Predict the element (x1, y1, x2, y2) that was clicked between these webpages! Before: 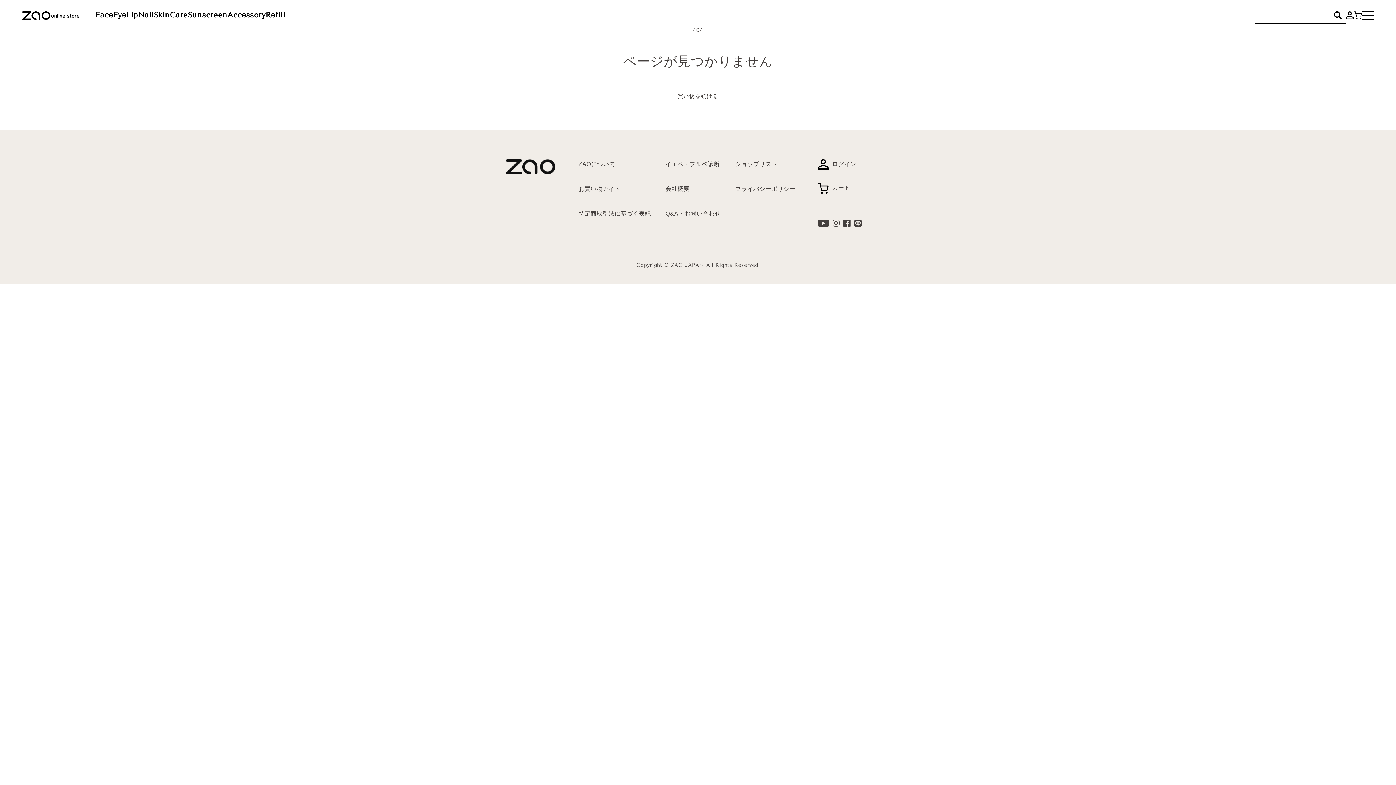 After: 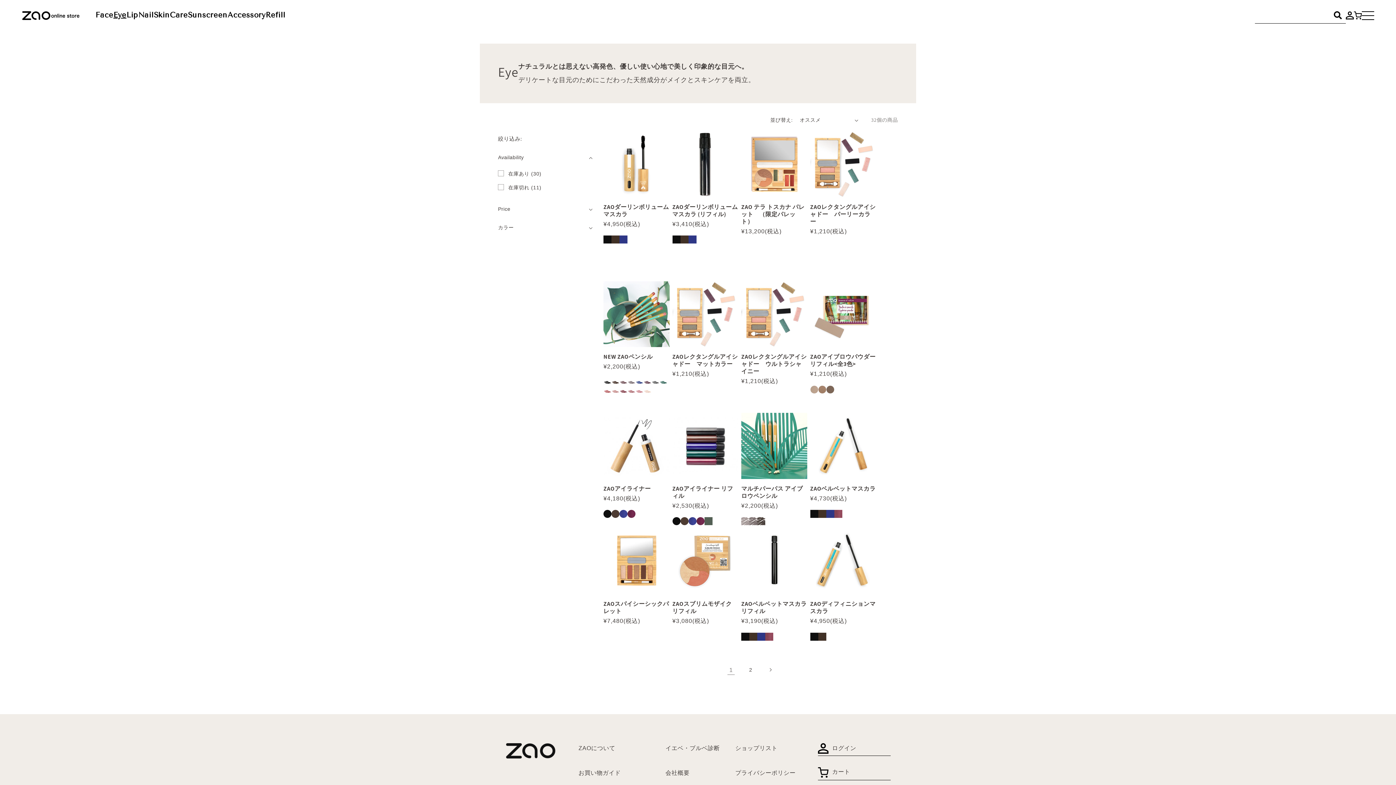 Action: label: Eye bbox: (113, 10, 126, 19)